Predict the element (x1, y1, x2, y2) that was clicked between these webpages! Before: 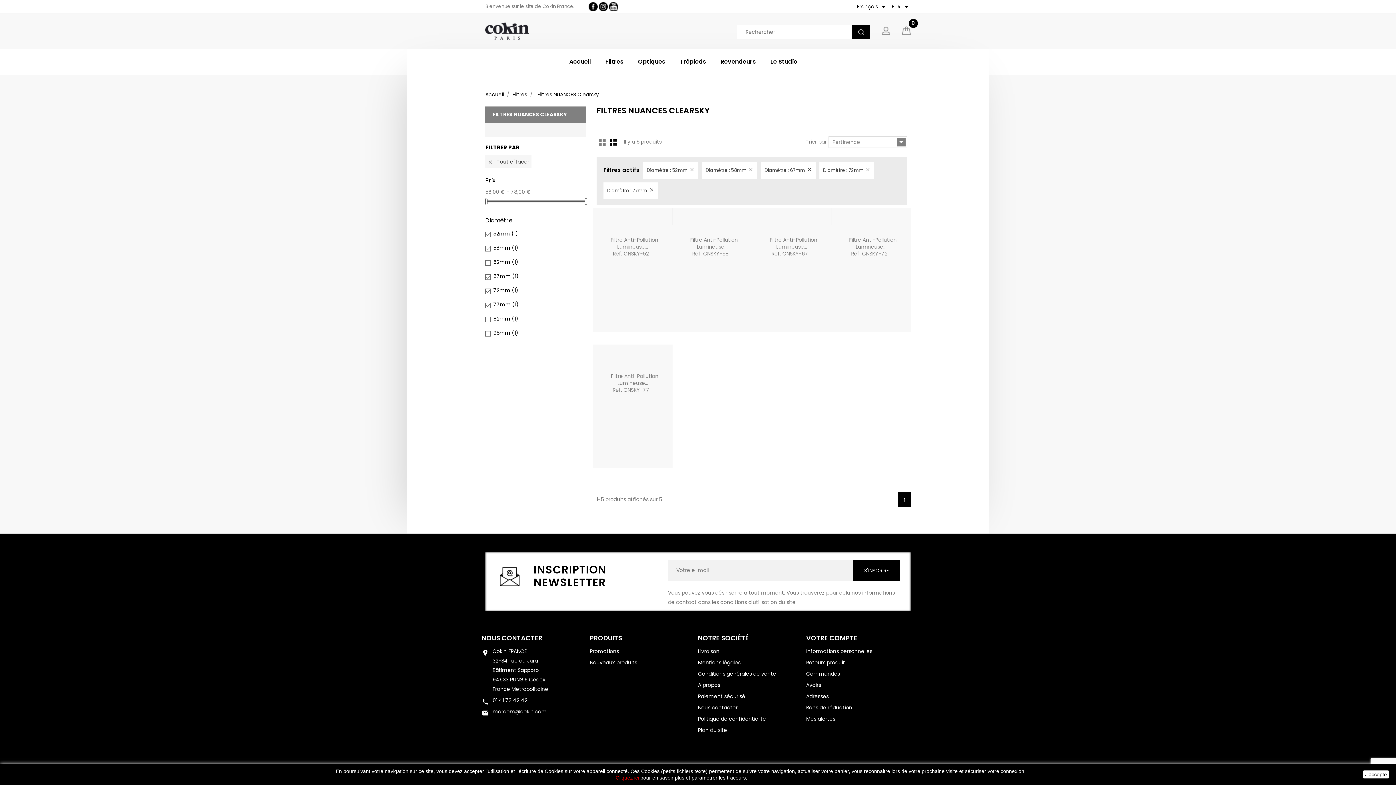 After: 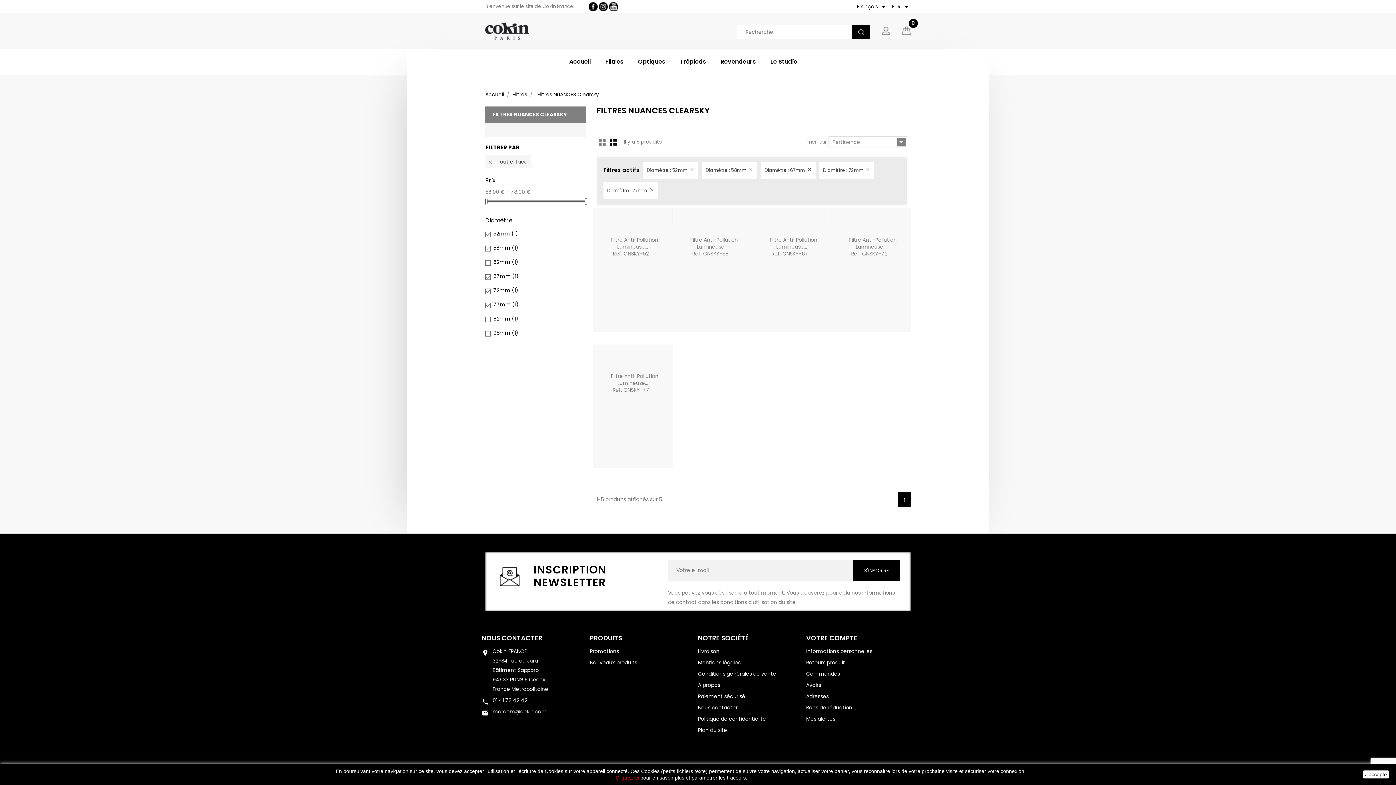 Action: bbox: (588, 2, 597, 9)